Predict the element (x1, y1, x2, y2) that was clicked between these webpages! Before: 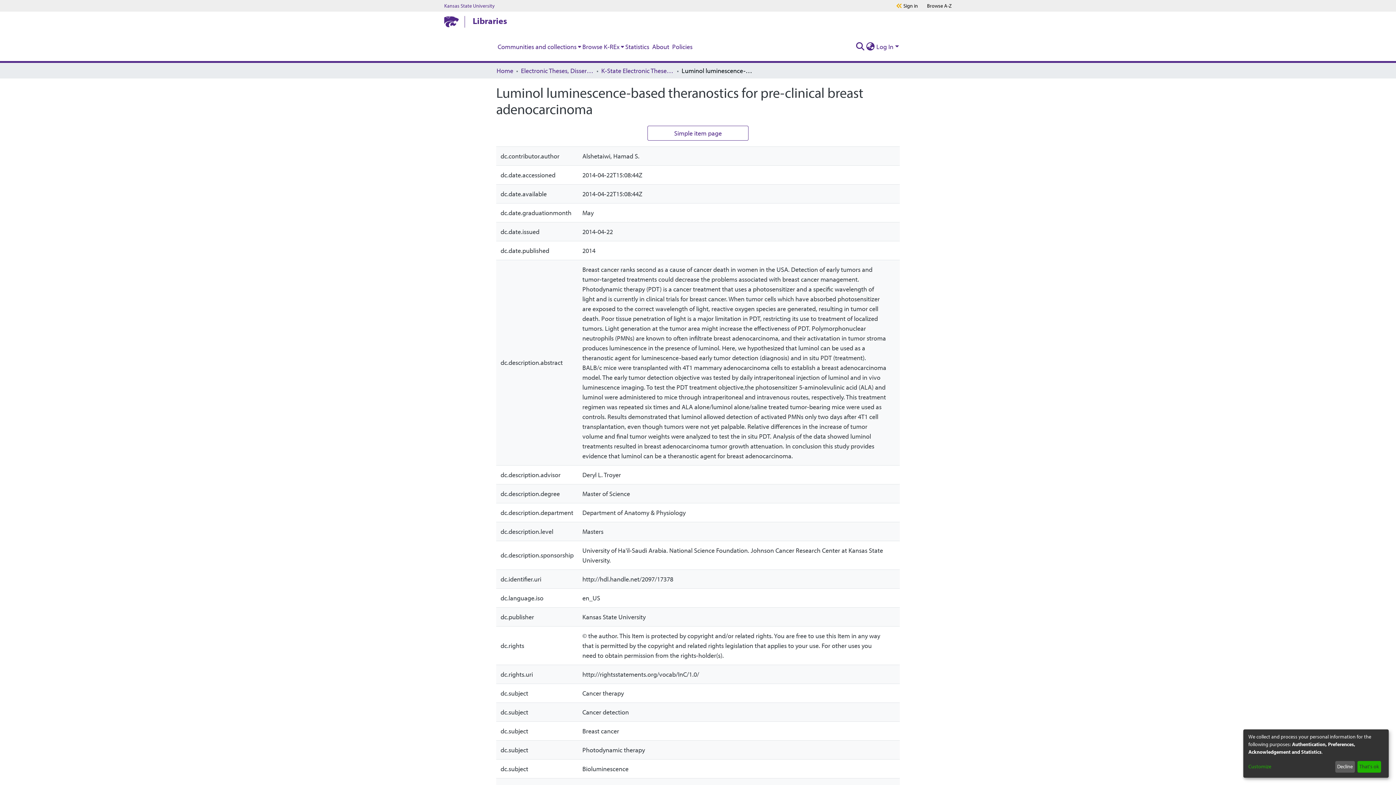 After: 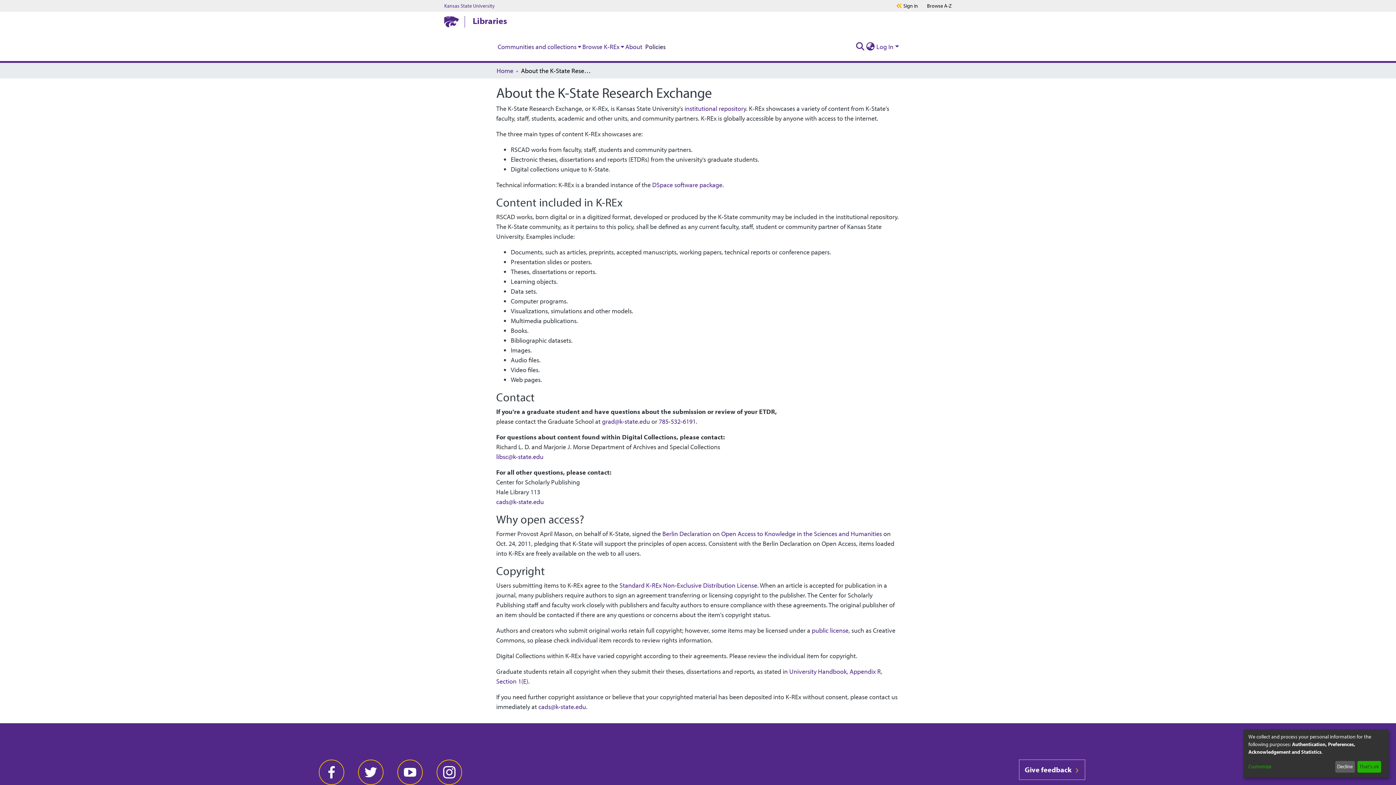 Action: label: About bbox: (650, 41, 670, 51)